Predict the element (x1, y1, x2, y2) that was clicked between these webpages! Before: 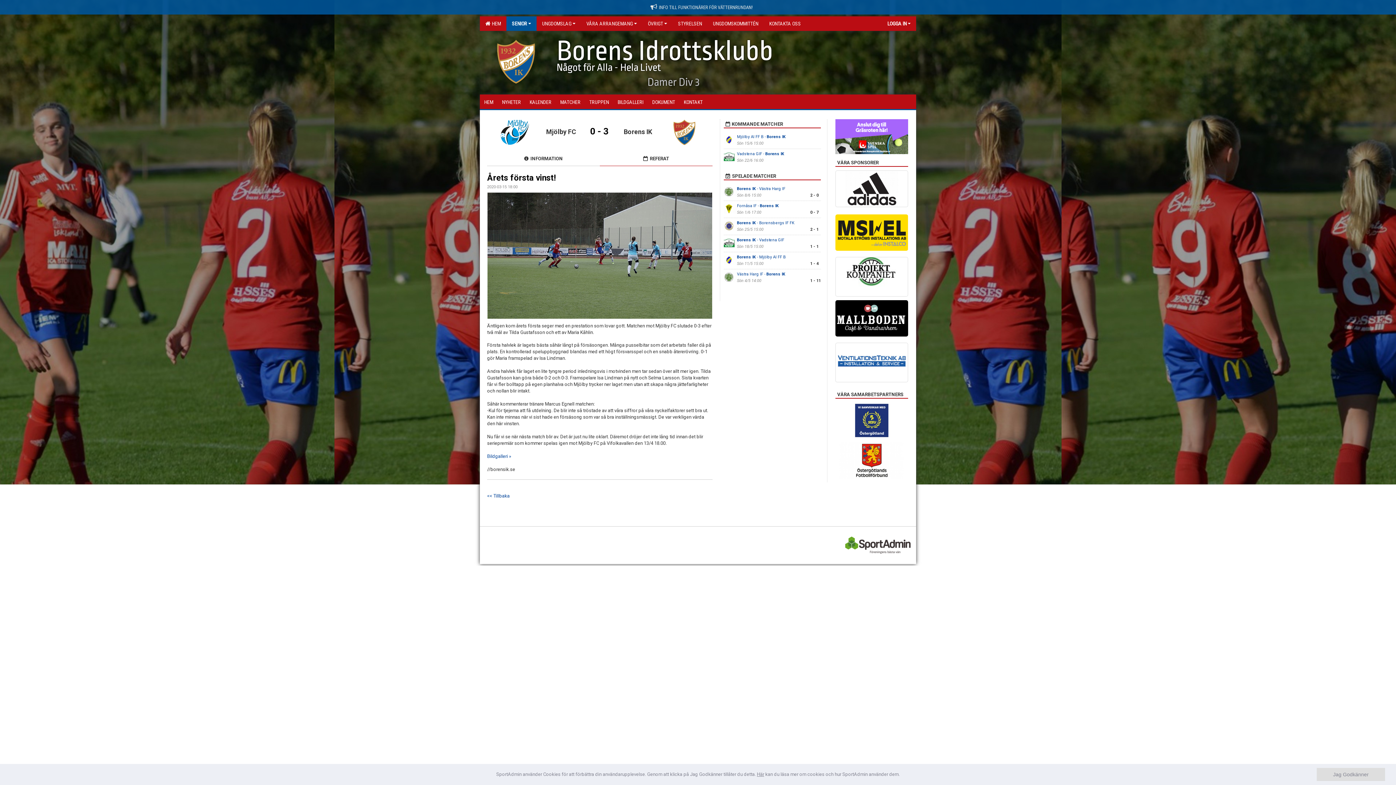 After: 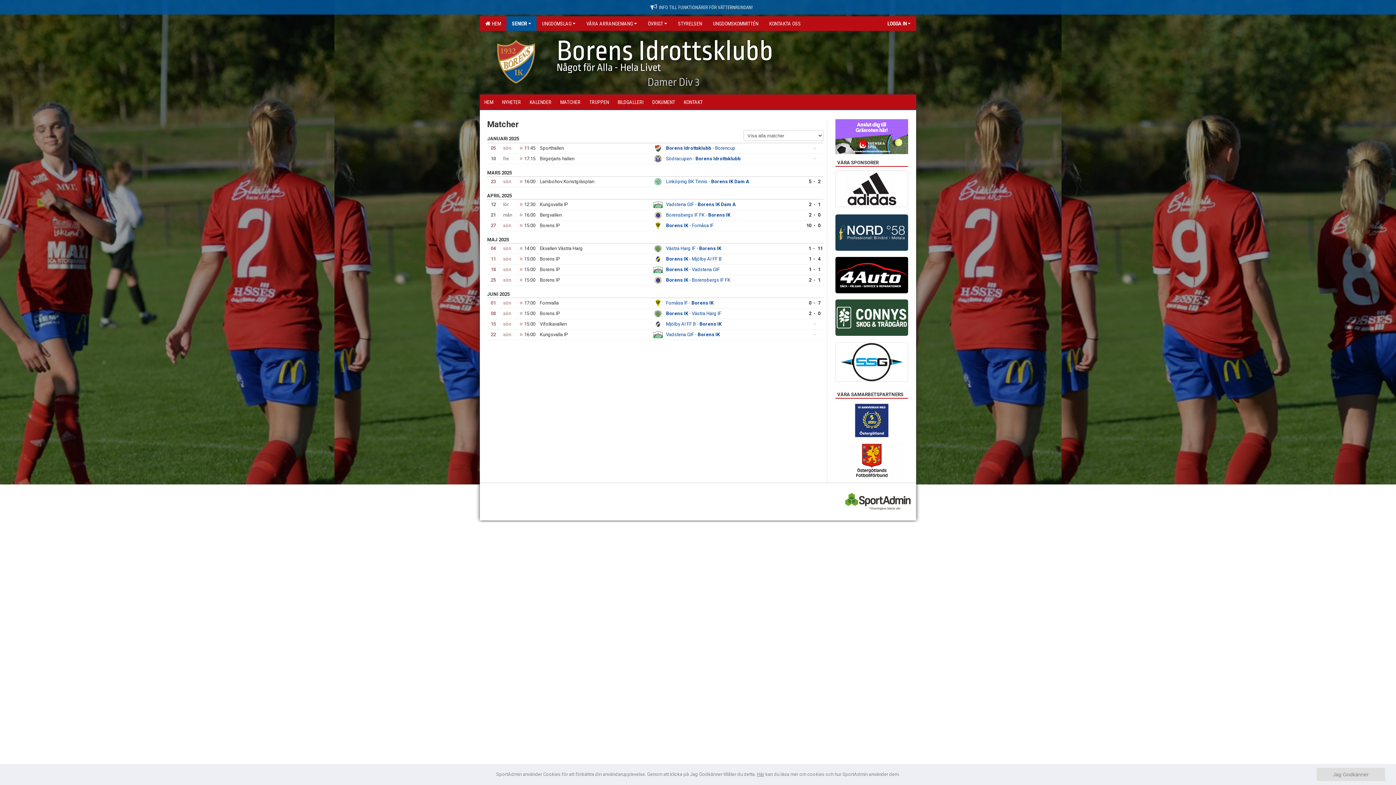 Action: bbox: (556, 94, 585, 109) label: MATCHER